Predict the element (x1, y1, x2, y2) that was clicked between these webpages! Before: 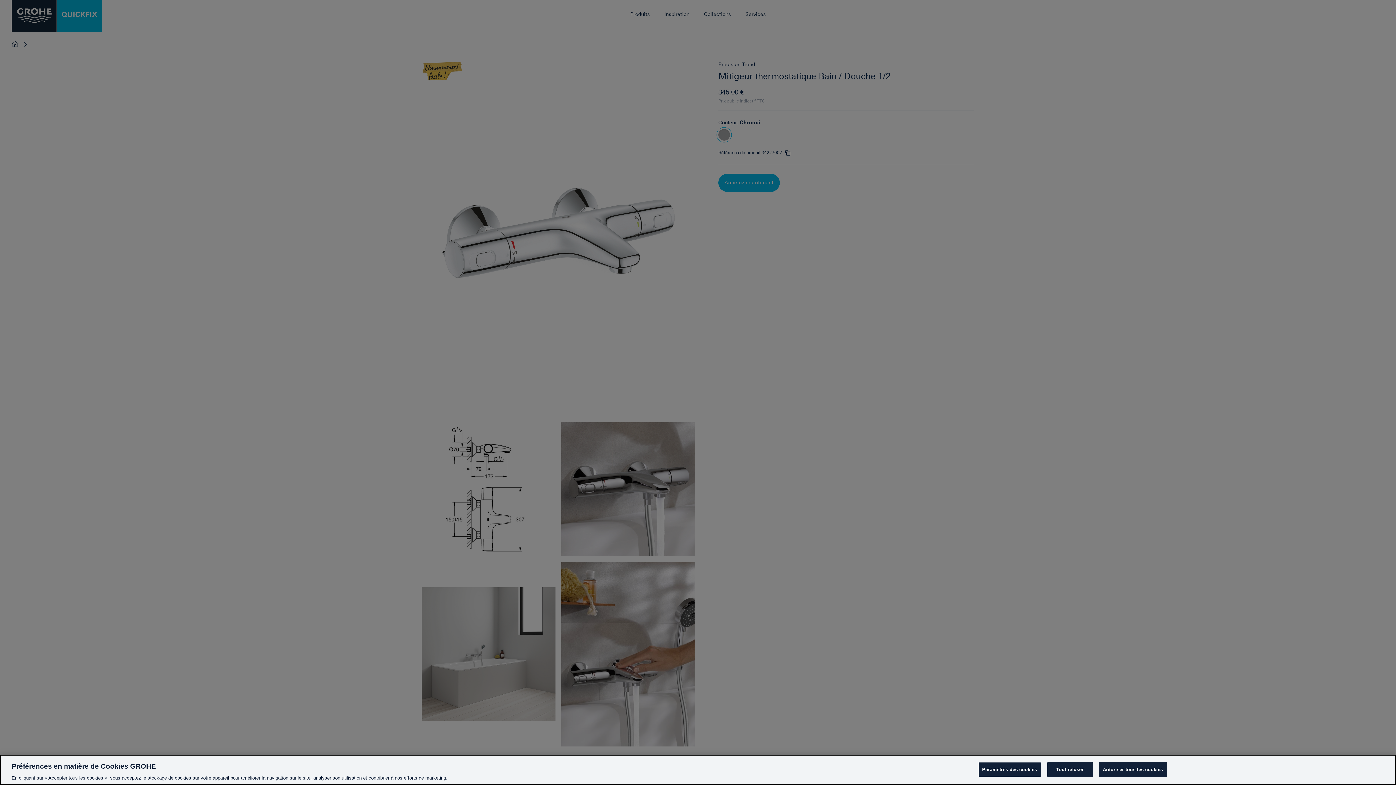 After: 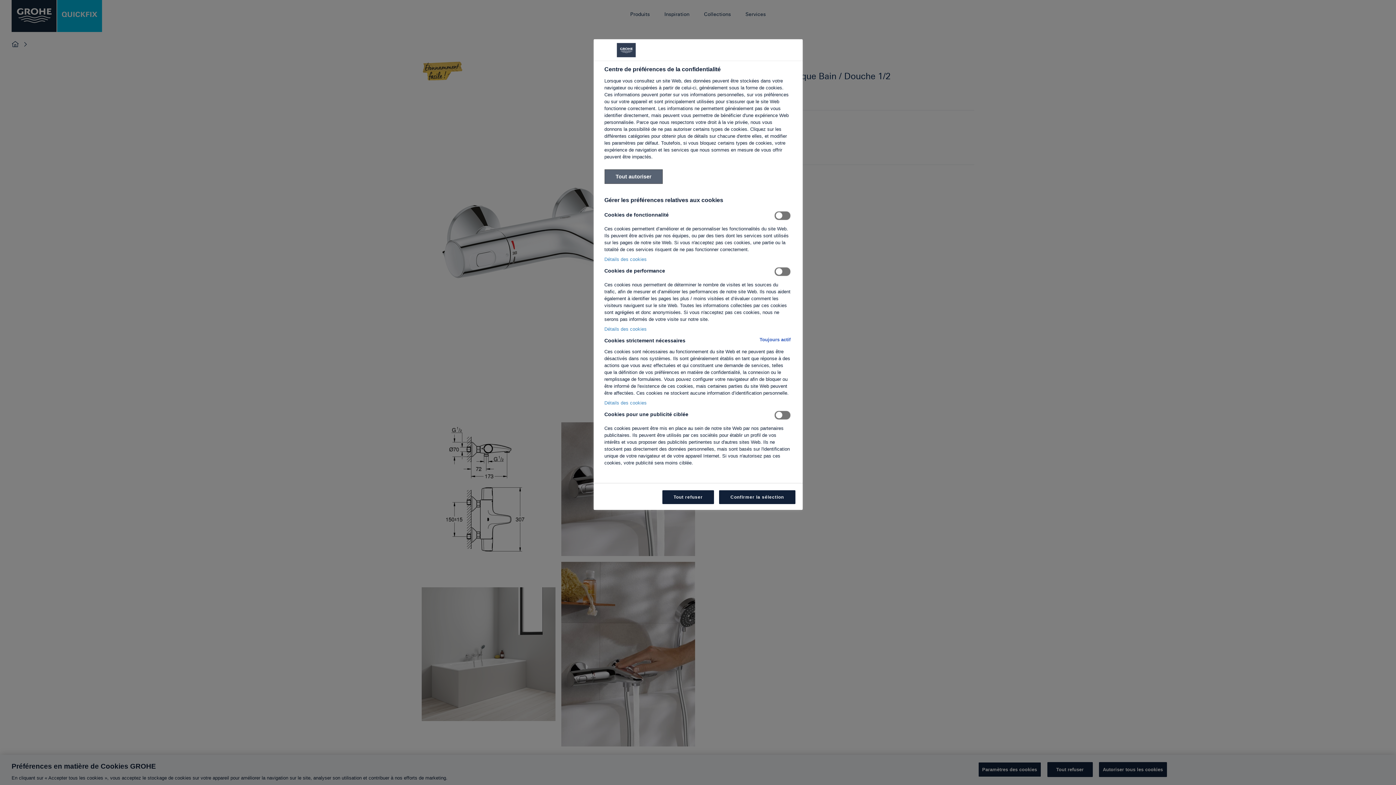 Action: bbox: (978, 762, 1041, 777) label: Paramètres des cookies